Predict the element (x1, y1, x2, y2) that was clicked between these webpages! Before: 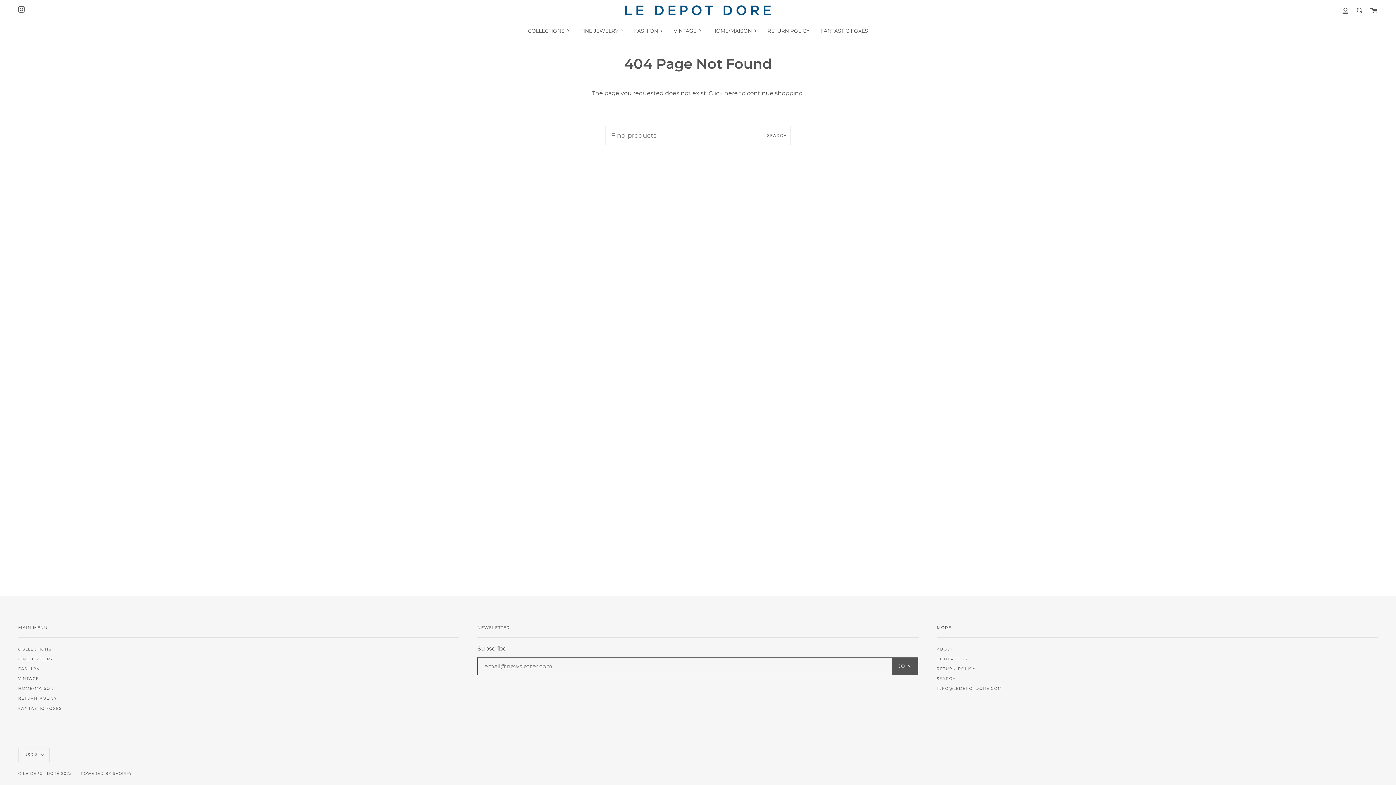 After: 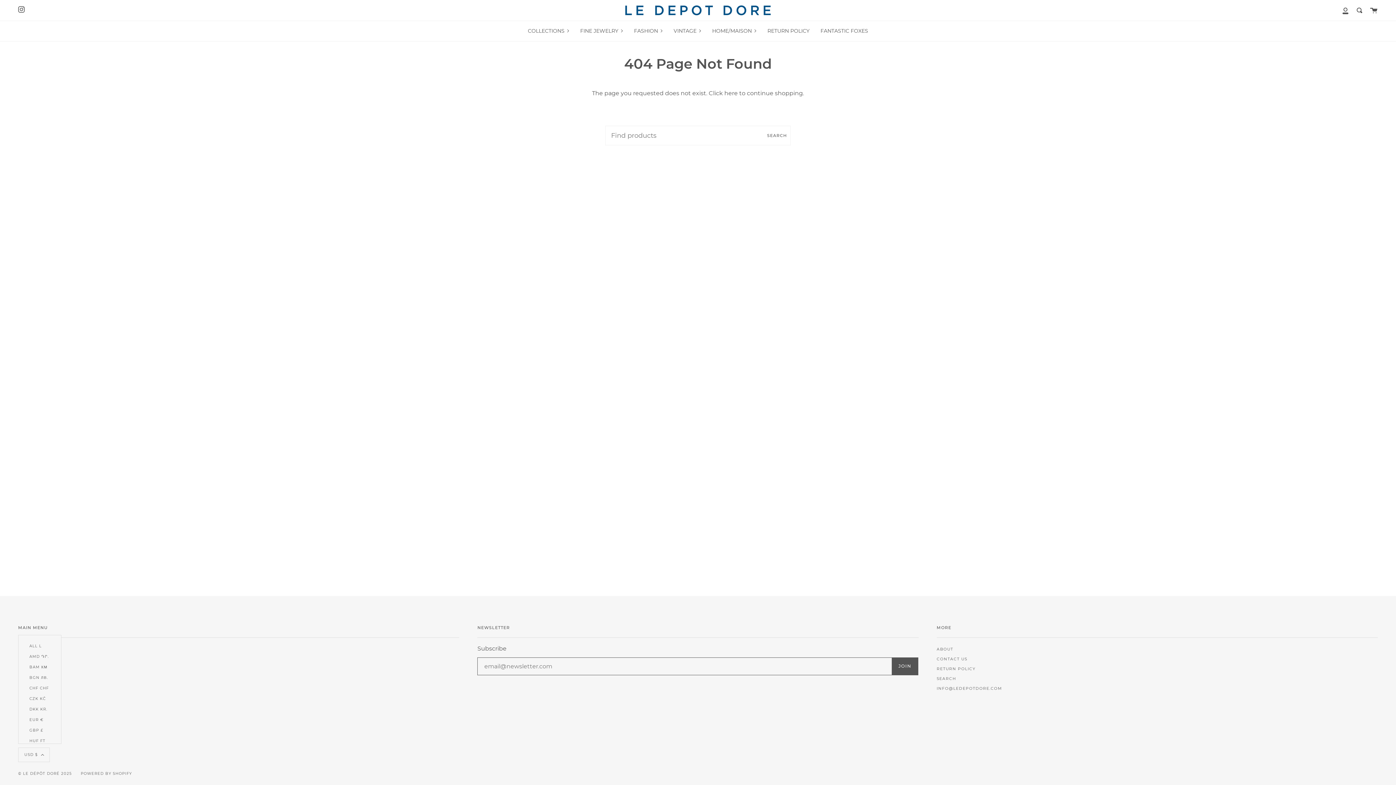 Action: label: USD $ bbox: (18, 748, 49, 762)